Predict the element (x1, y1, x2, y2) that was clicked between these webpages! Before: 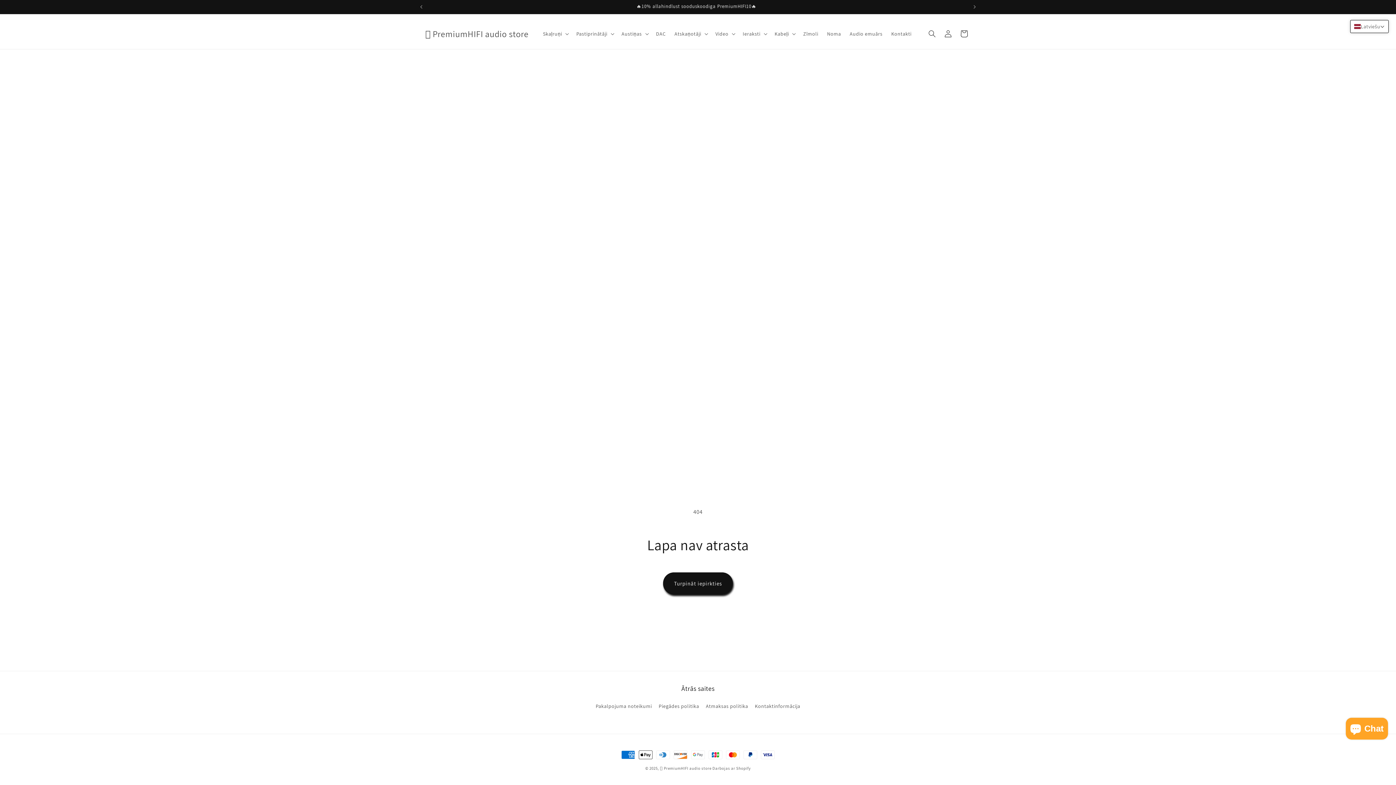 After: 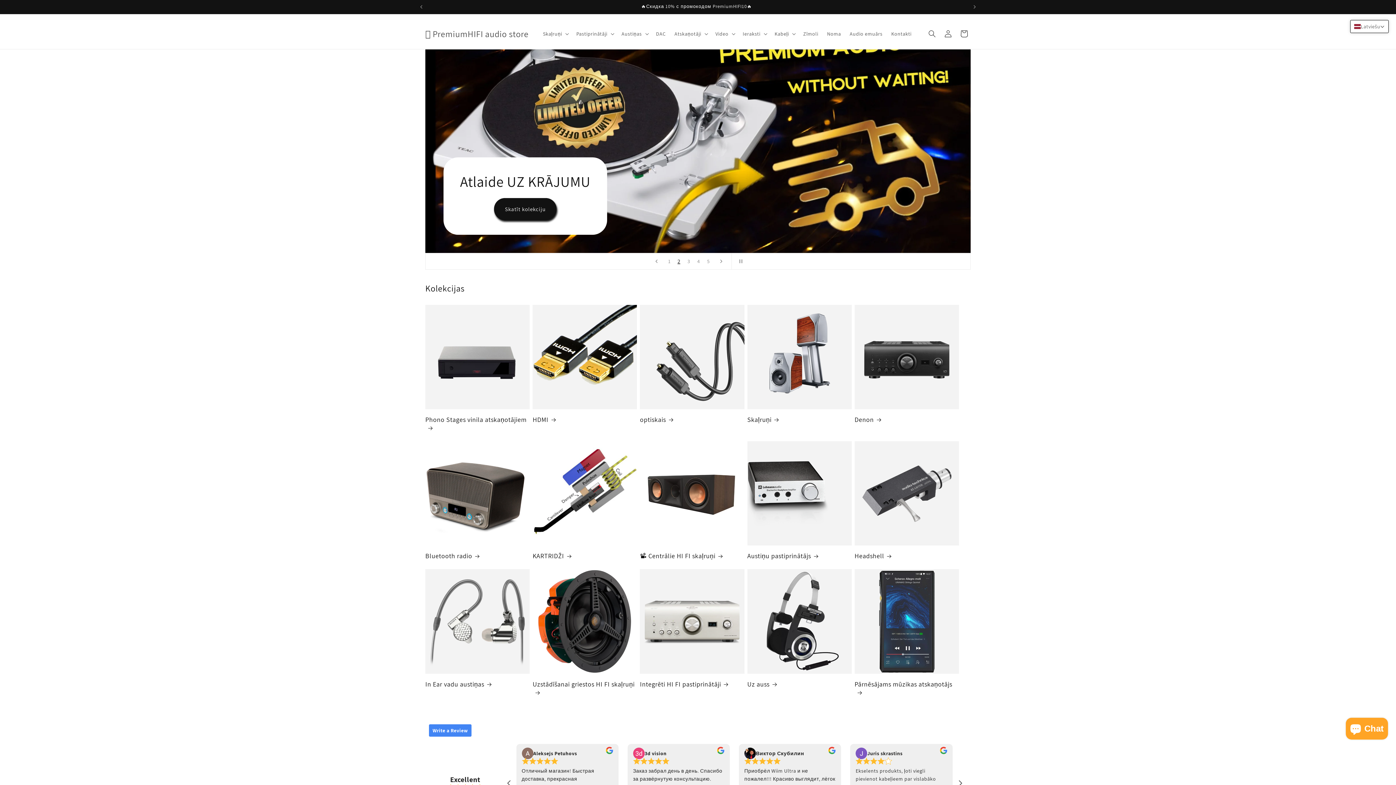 Action: label: 🟢 PremiumHIFI audio store bbox: (660, 766, 711, 771)